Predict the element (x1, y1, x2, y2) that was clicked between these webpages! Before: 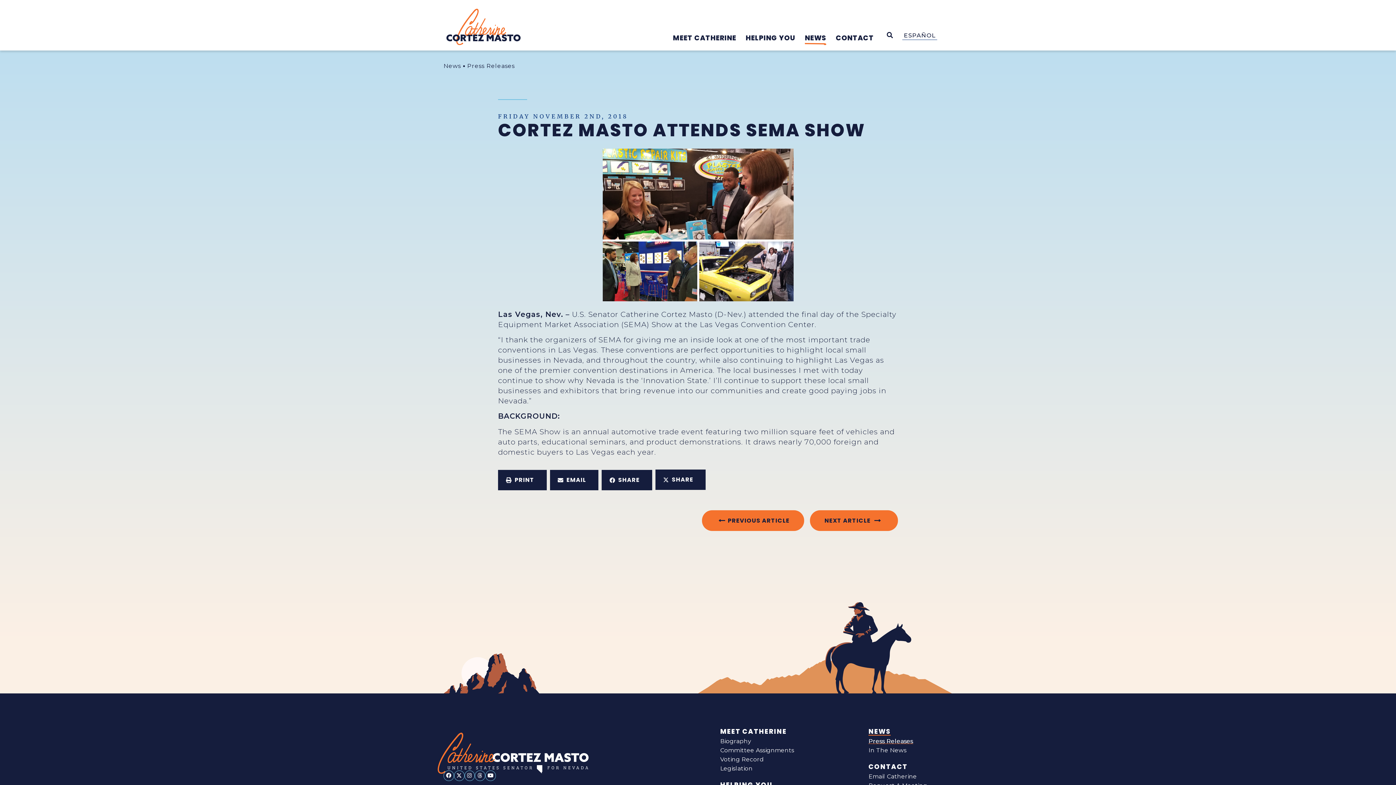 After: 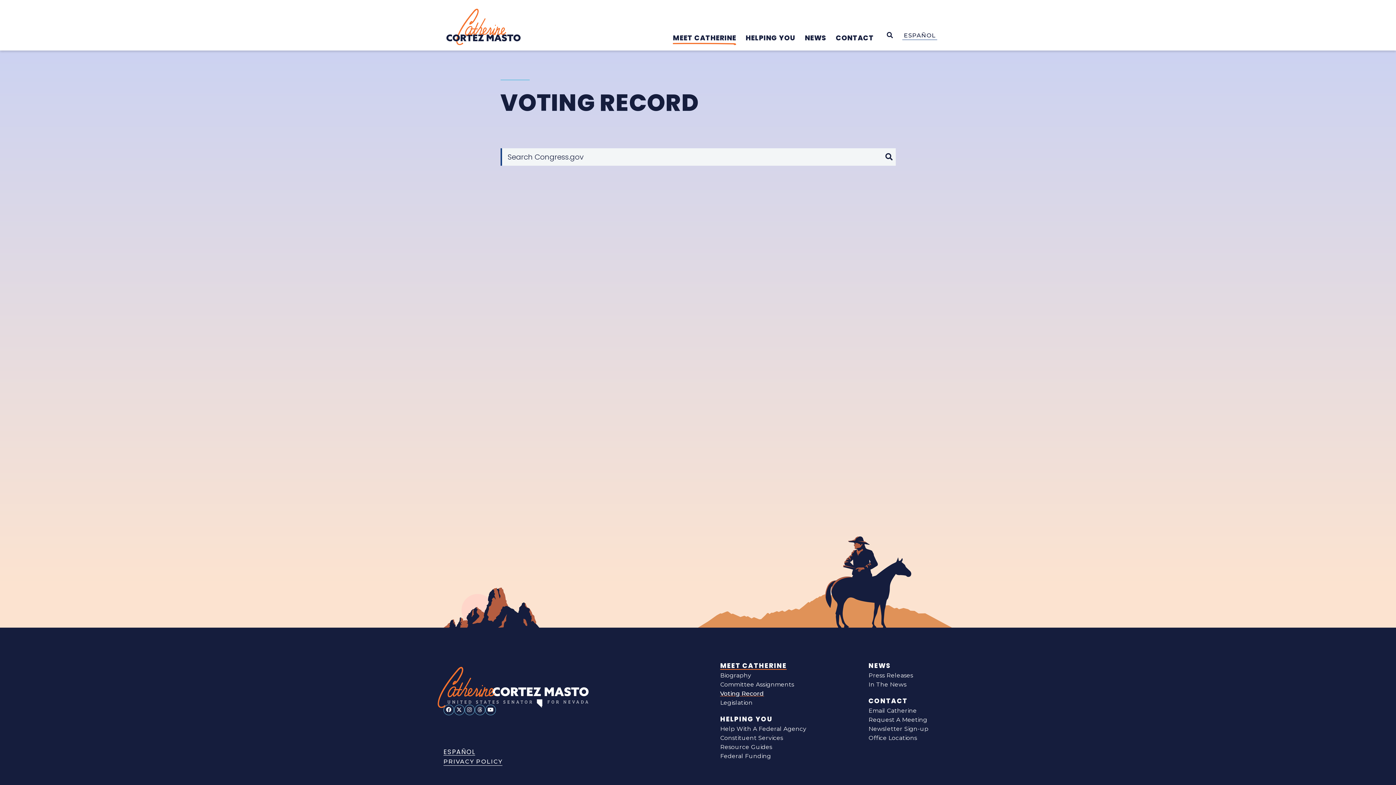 Action: bbox: (720, 755, 764, 764) label: Voting Record